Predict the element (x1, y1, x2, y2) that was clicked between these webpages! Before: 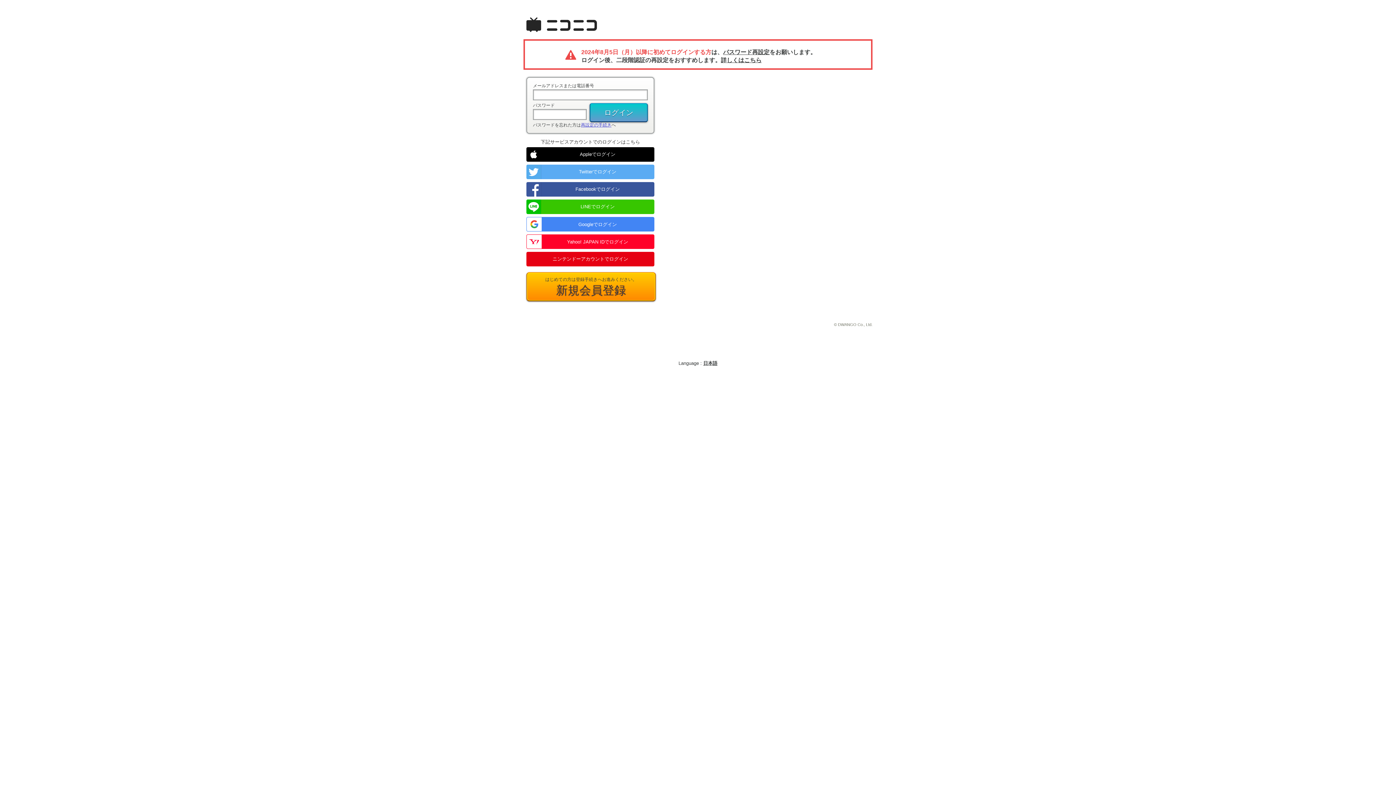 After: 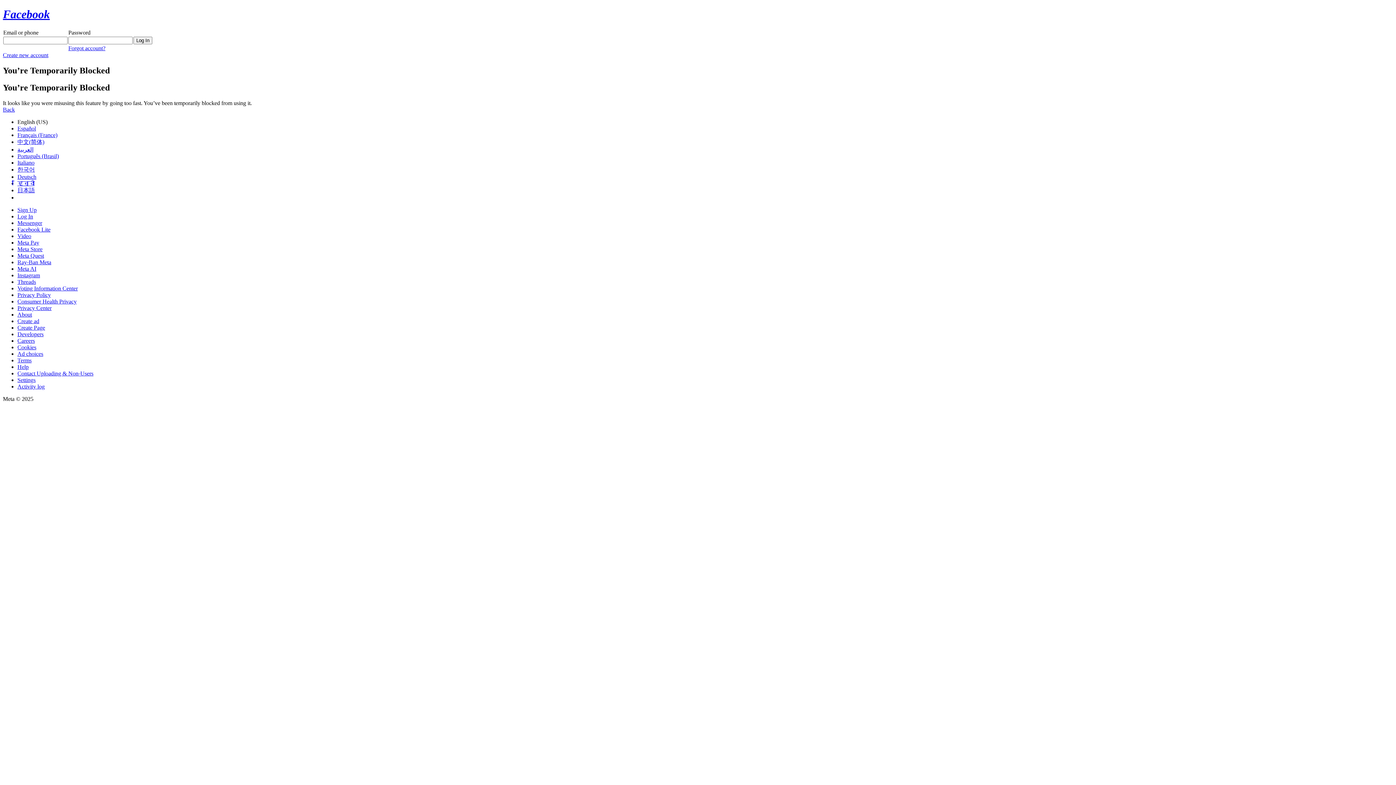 Action: bbox: (526, 182, 654, 196) label: Facebookでログイン